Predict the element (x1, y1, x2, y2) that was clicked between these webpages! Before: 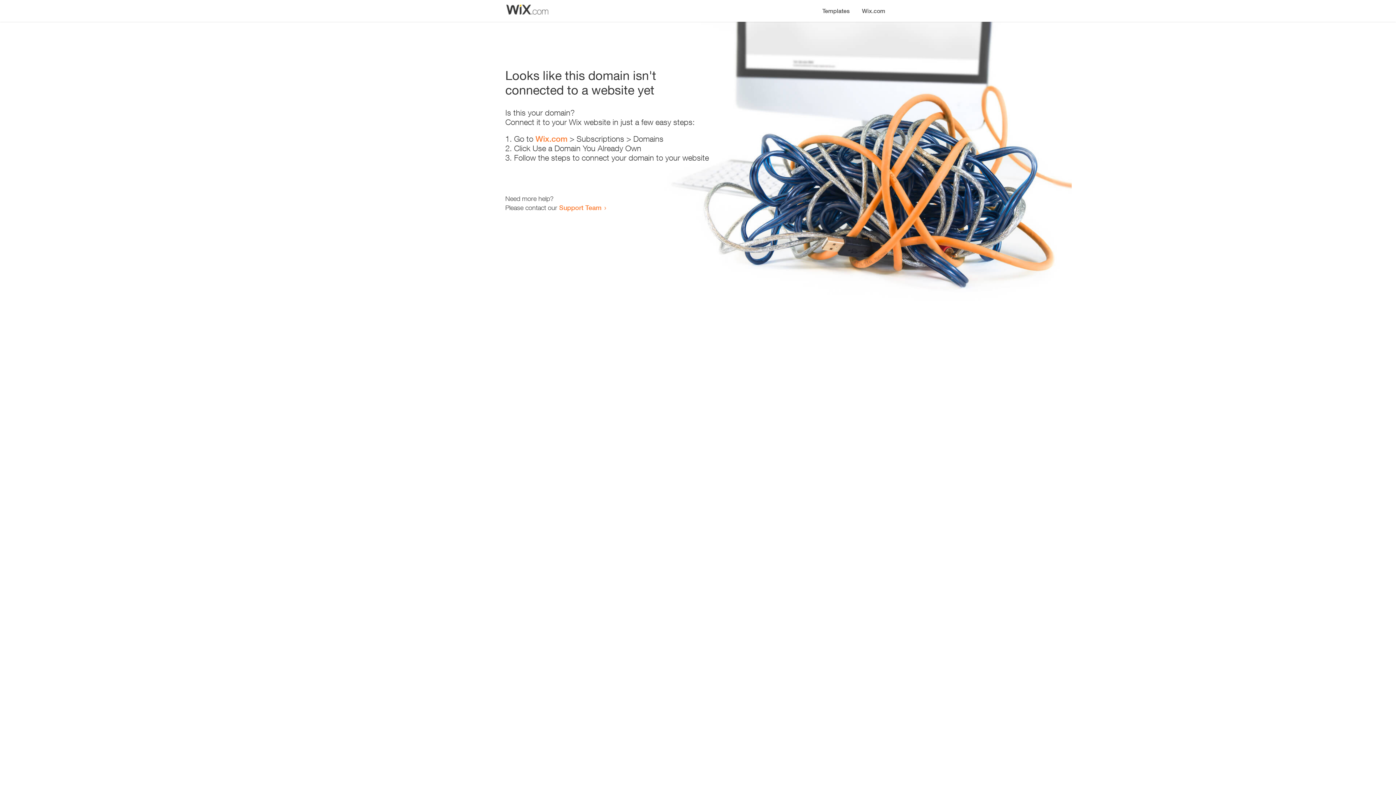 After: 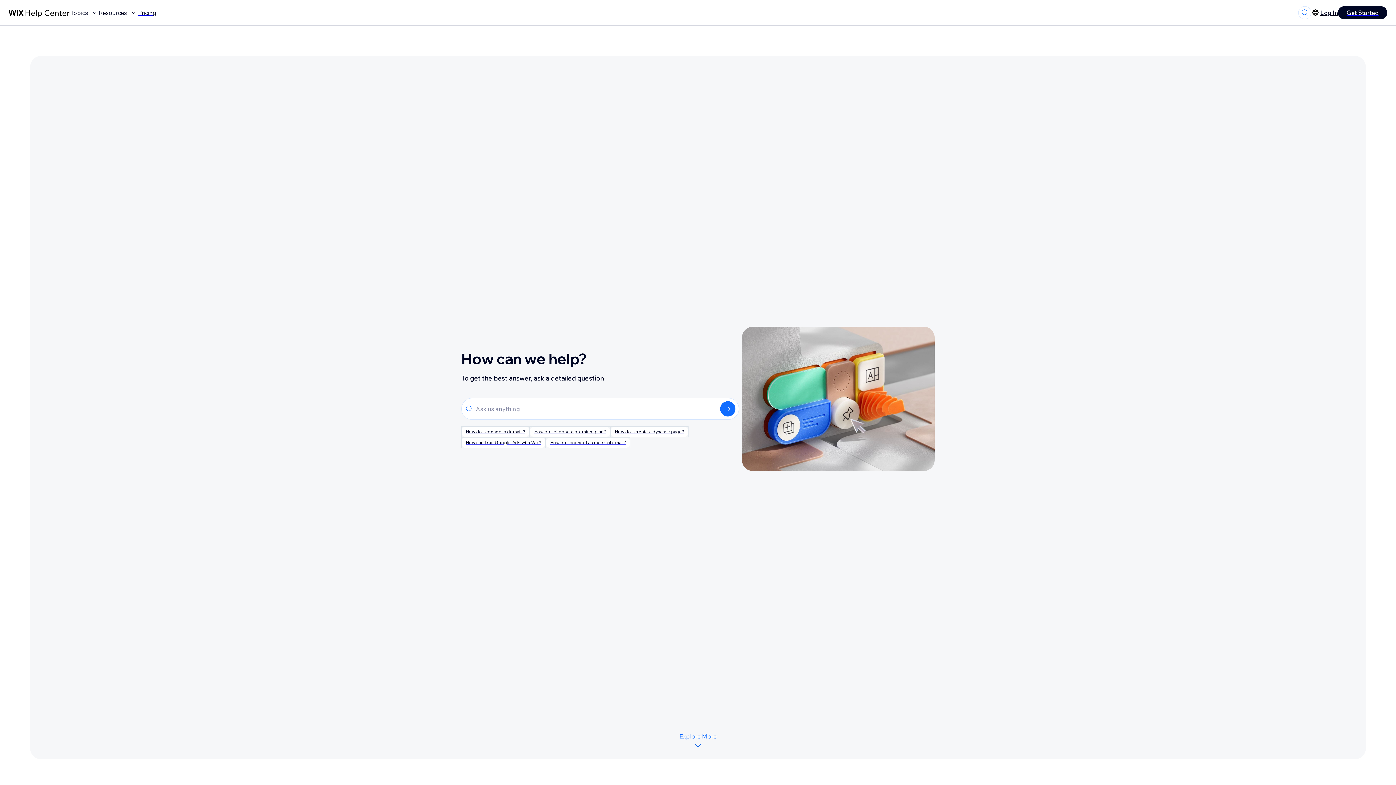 Action: bbox: (559, 203, 601, 211) label: Support Team